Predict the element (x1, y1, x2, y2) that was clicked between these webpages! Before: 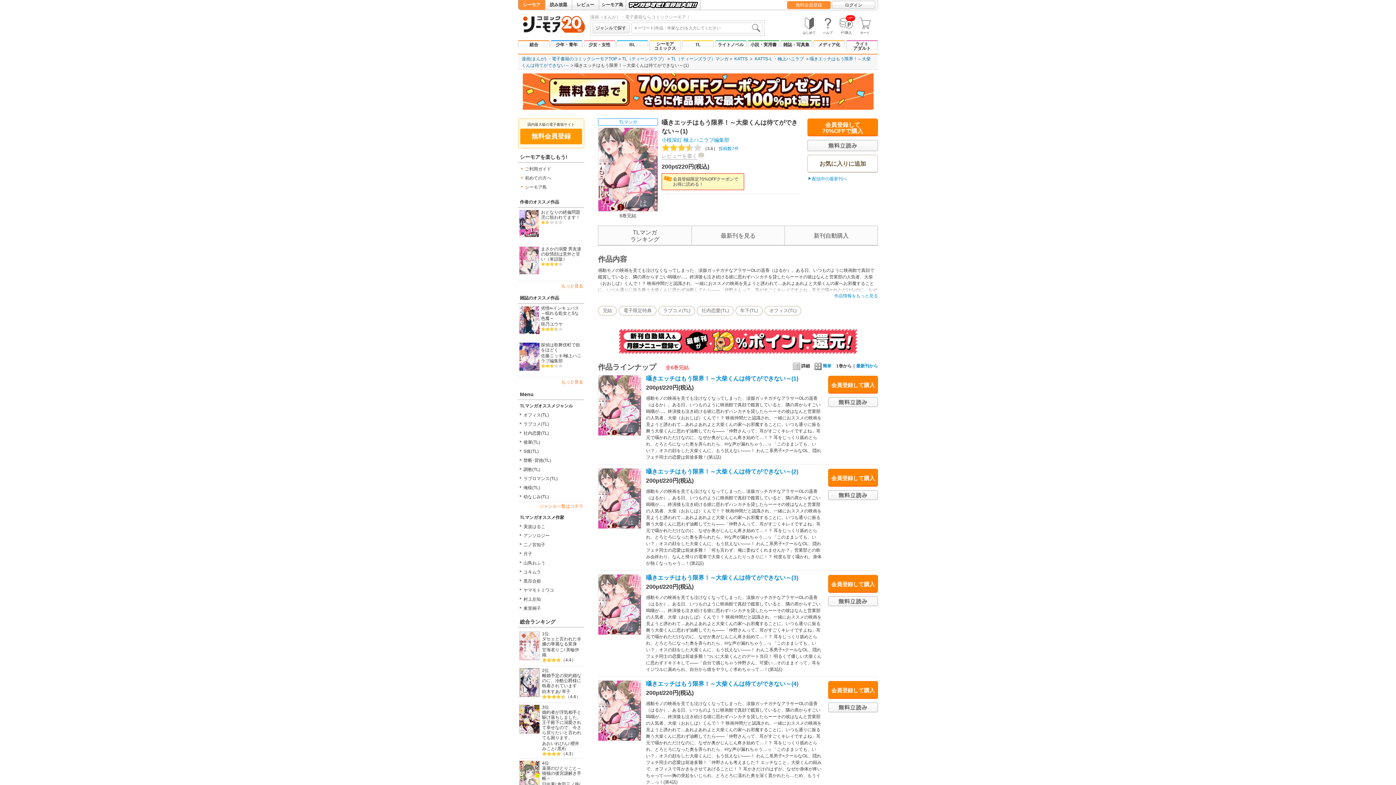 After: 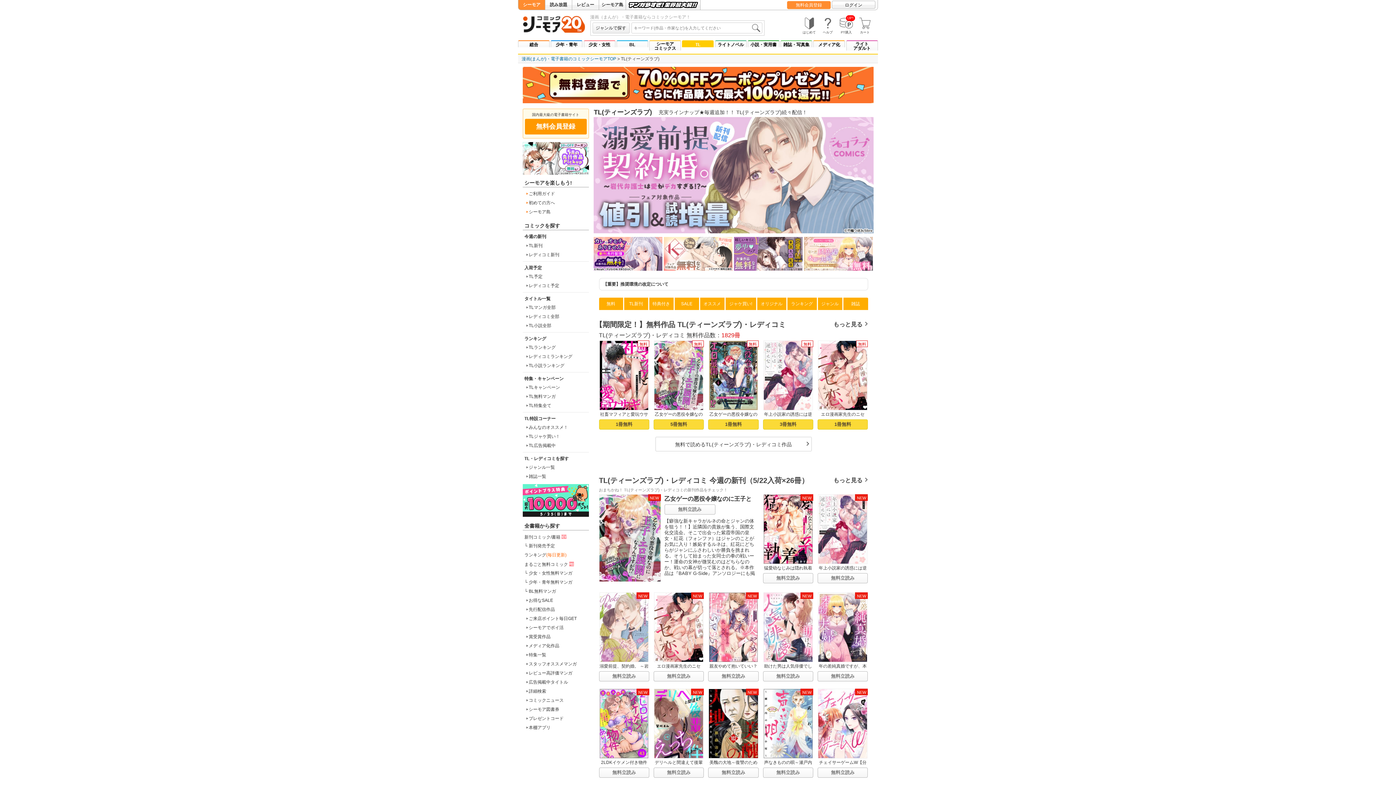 Action: label: TL（ティーンズラブ） bbox: (622, 56, 666, 61)